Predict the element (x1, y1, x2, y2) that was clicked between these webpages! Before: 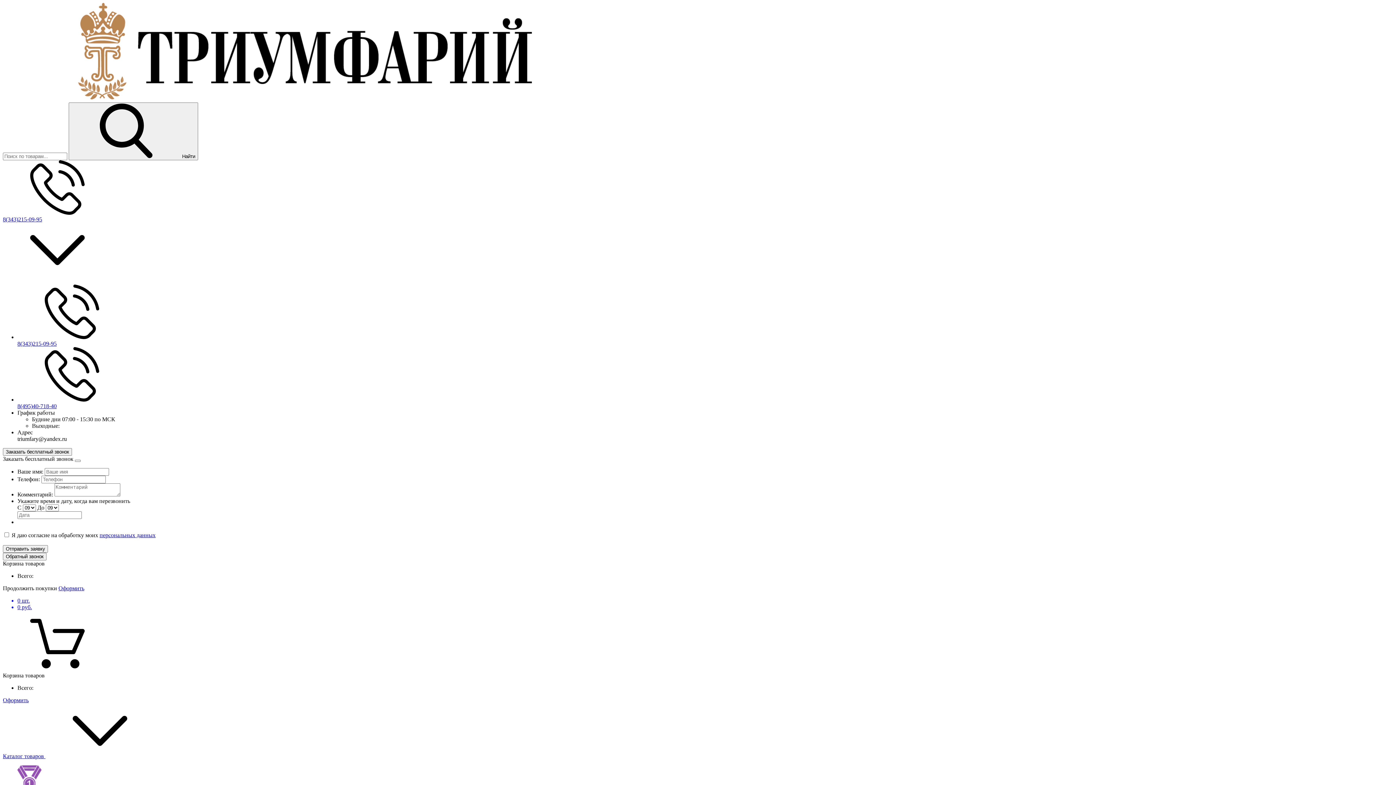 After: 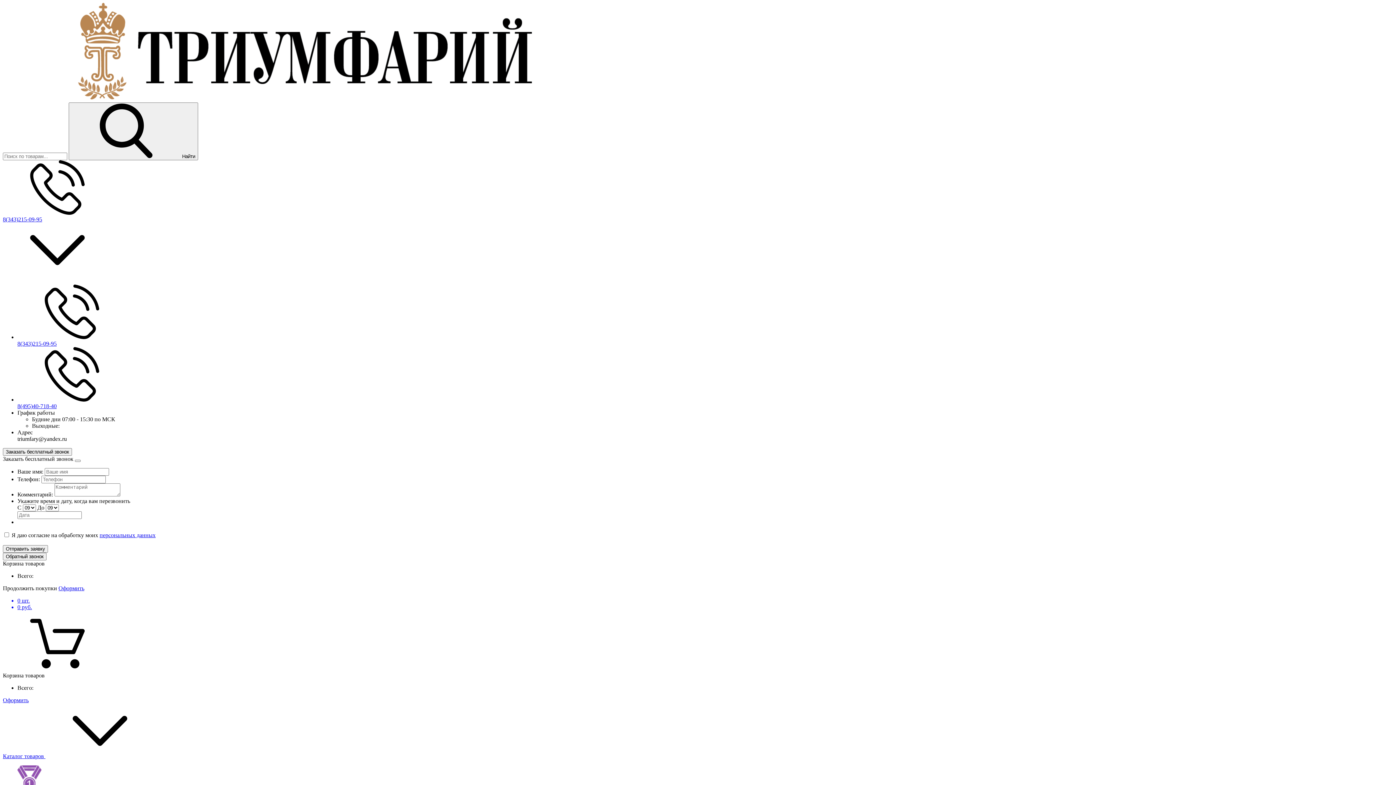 Action: label: Оформить bbox: (2, 697, 28, 703)